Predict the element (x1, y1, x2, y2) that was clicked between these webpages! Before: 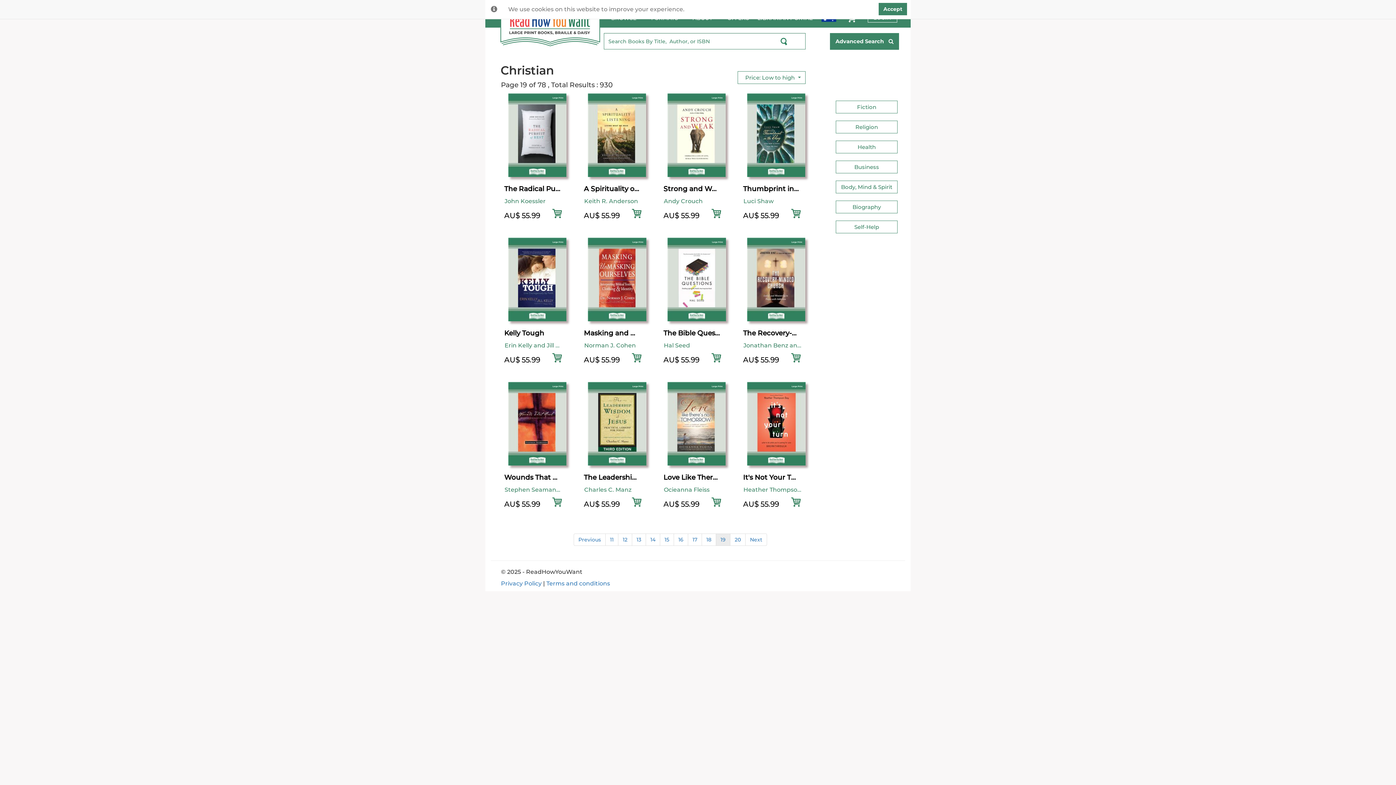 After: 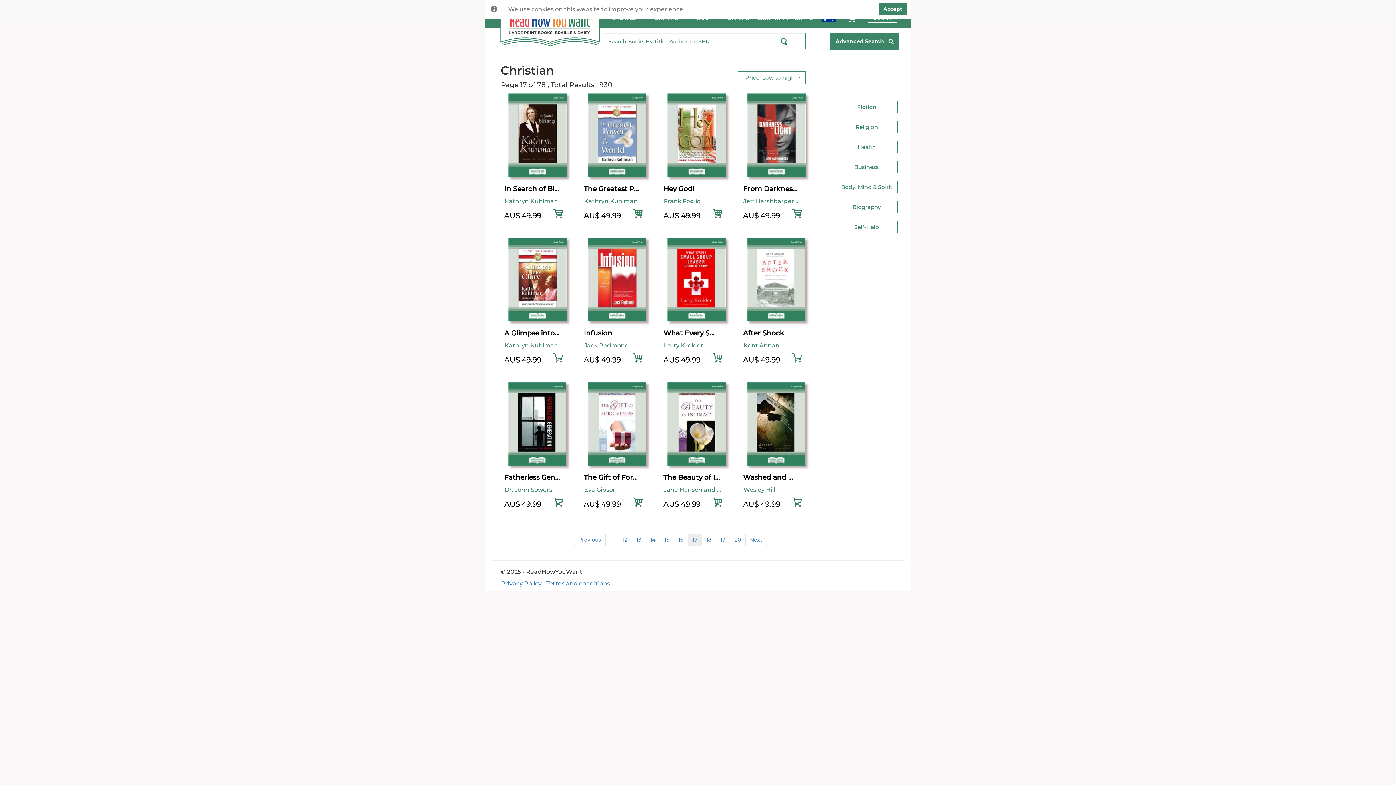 Action: bbox: (688, 533, 702, 546) label: 17